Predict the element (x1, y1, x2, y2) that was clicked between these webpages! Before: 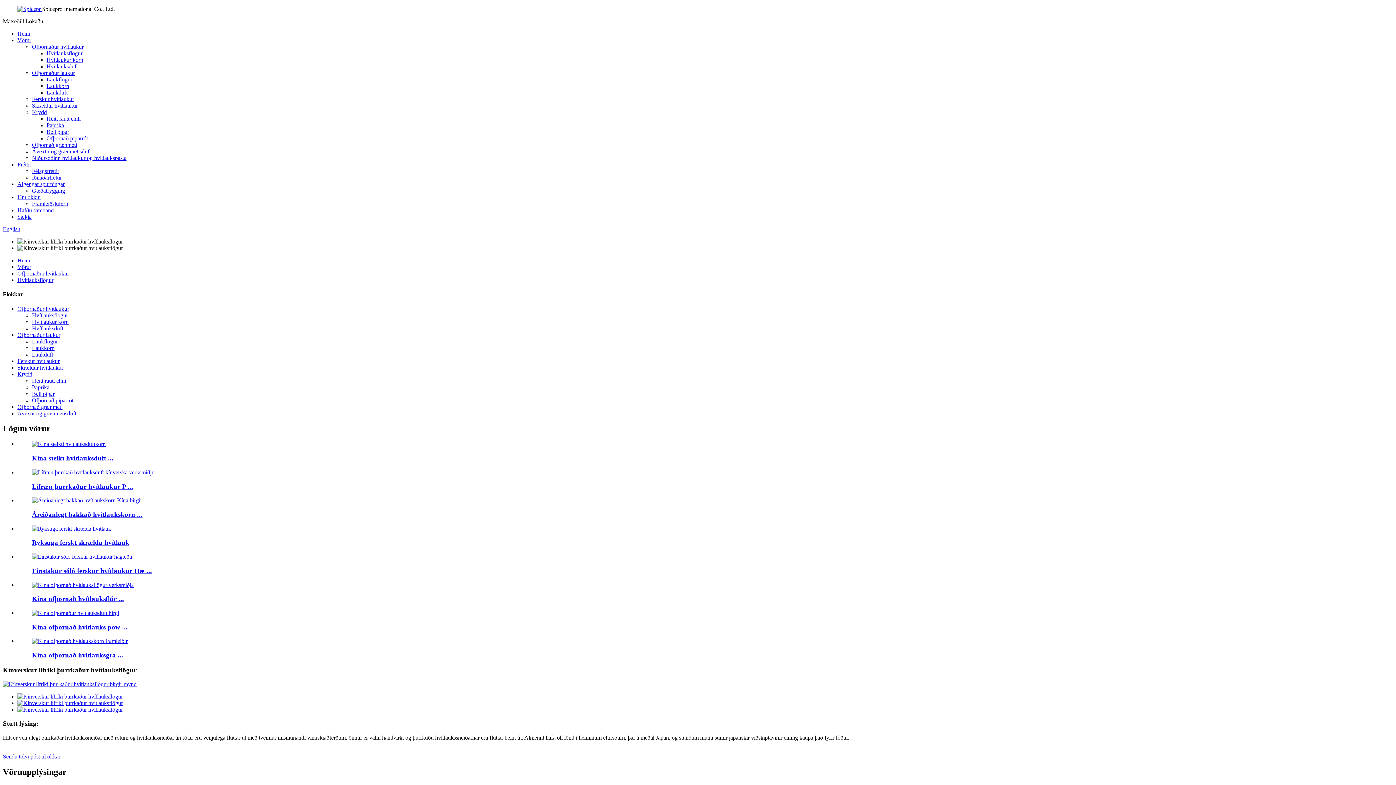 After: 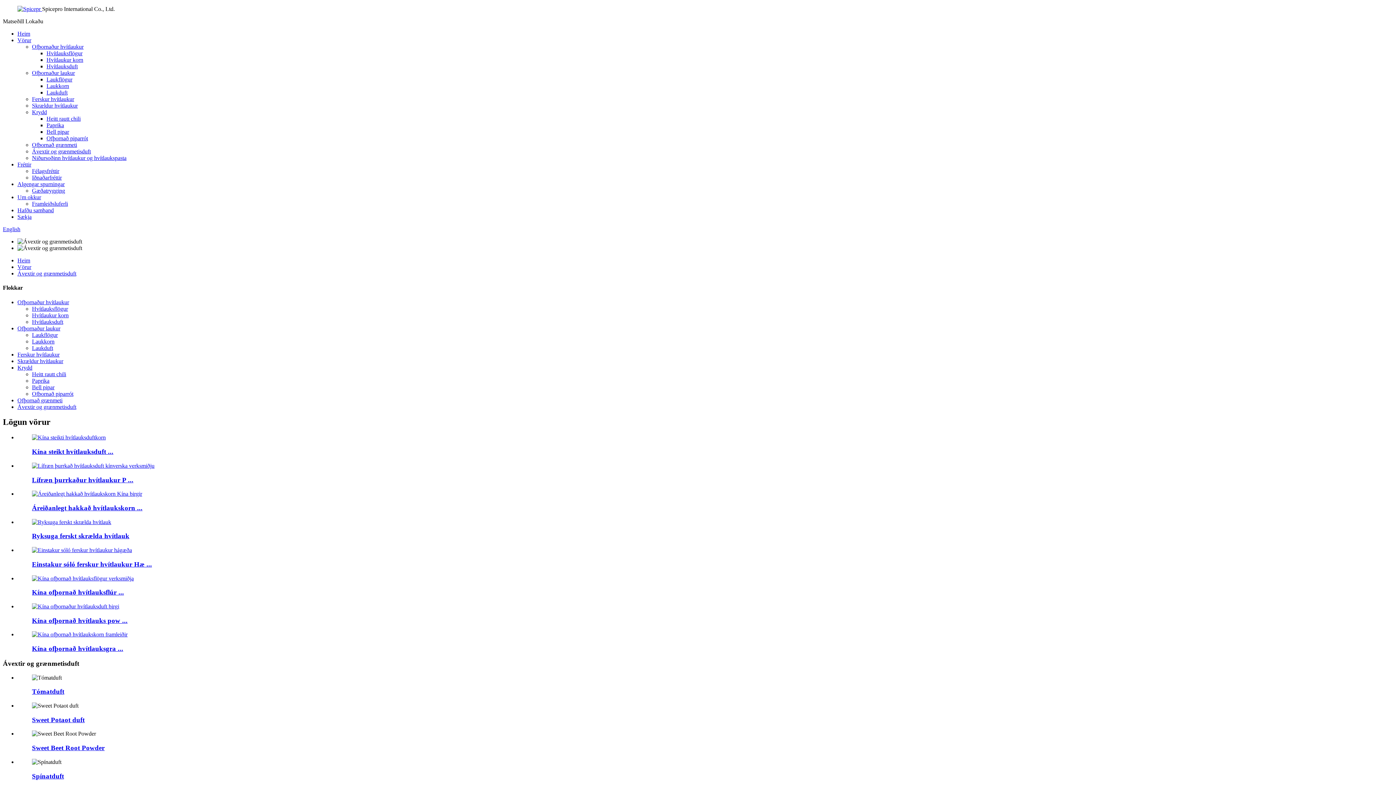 Action: bbox: (32, 148, 90, 154) label: Ávextir og grænmetisduft